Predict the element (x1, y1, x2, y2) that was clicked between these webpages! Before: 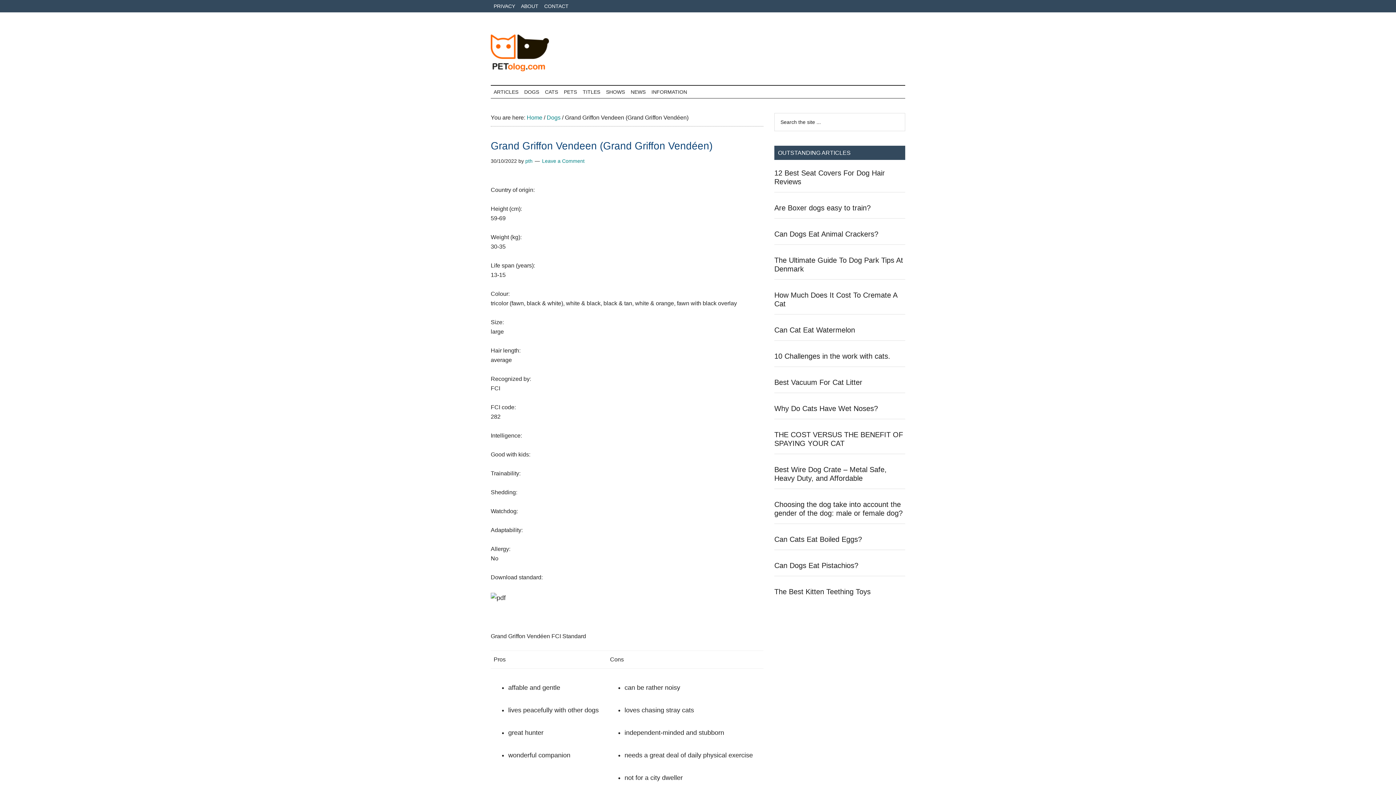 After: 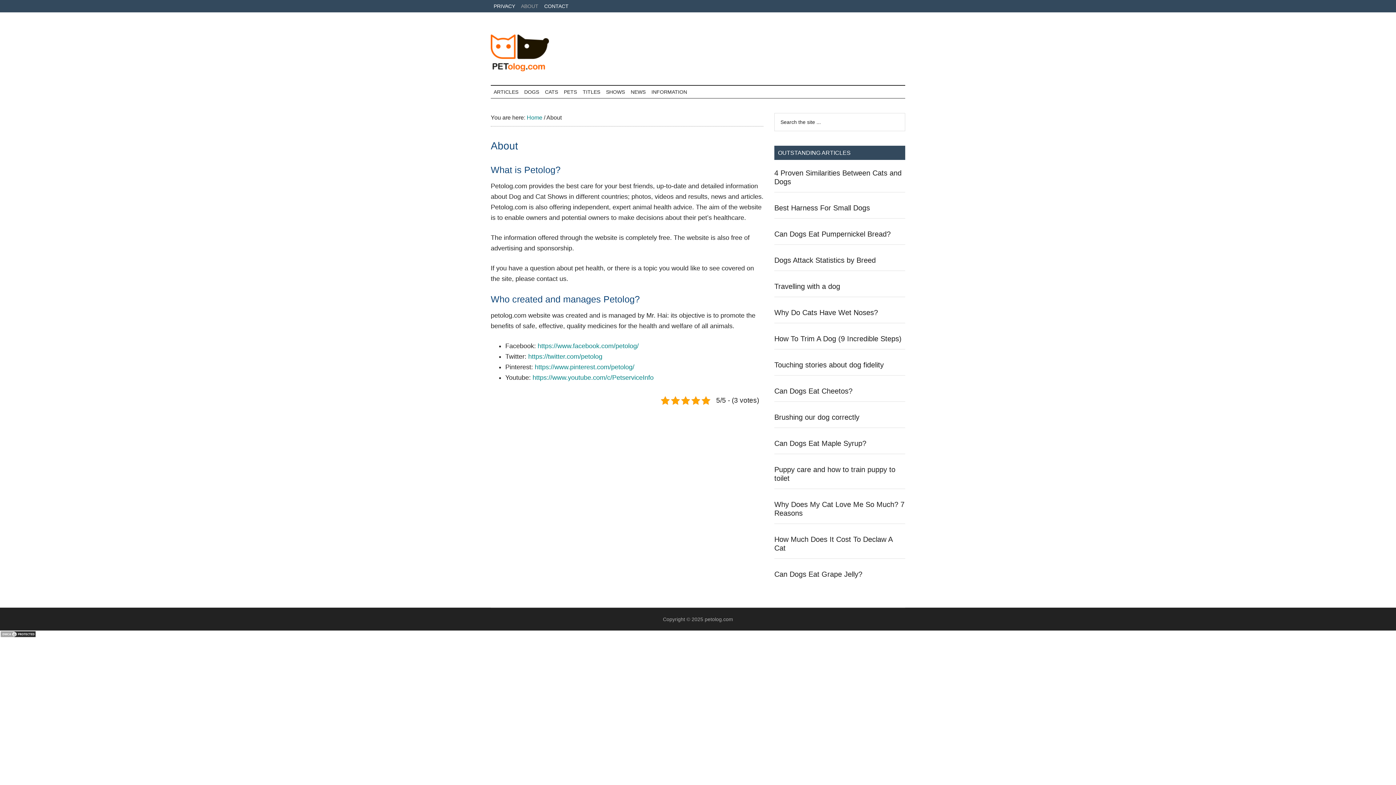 Action: bbox: (518, 0, 541, 12) label: ABOUT